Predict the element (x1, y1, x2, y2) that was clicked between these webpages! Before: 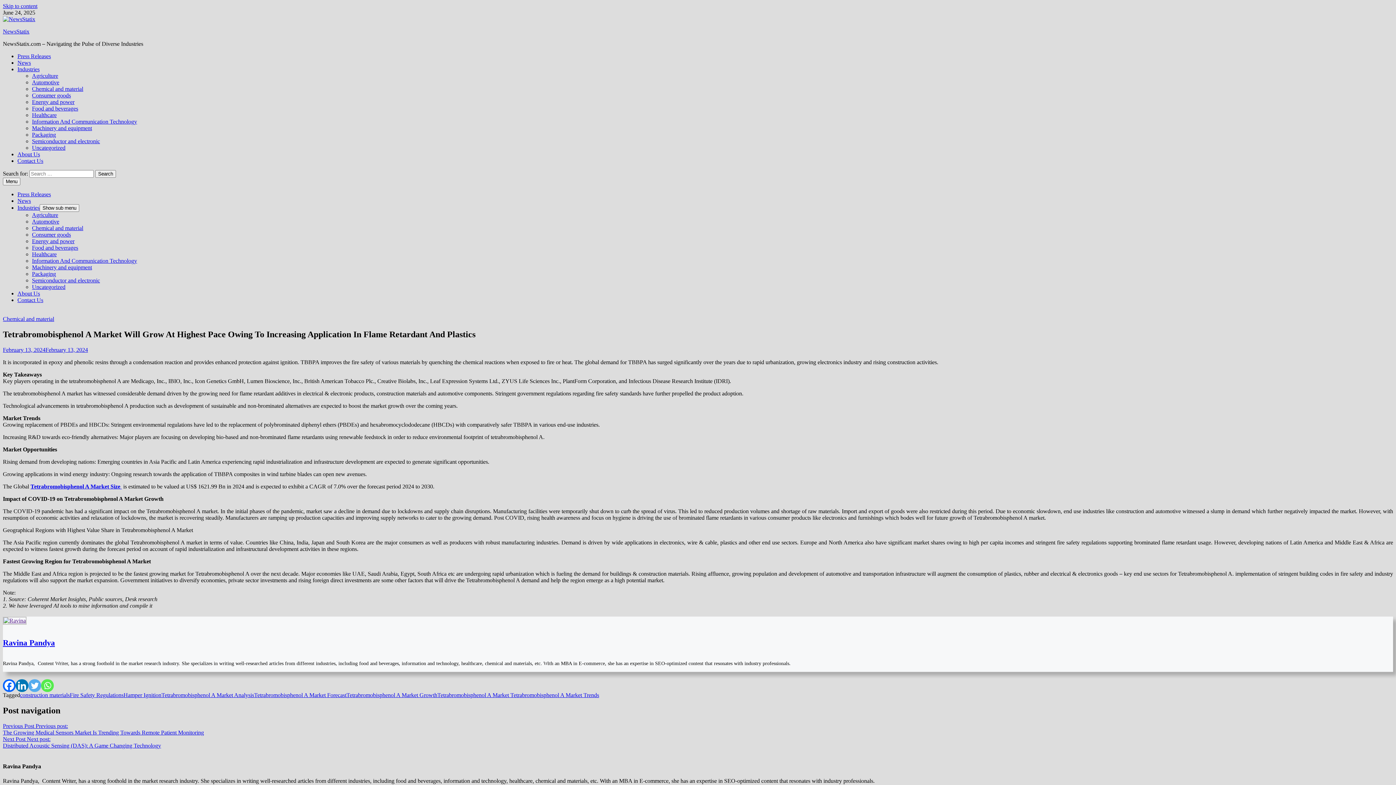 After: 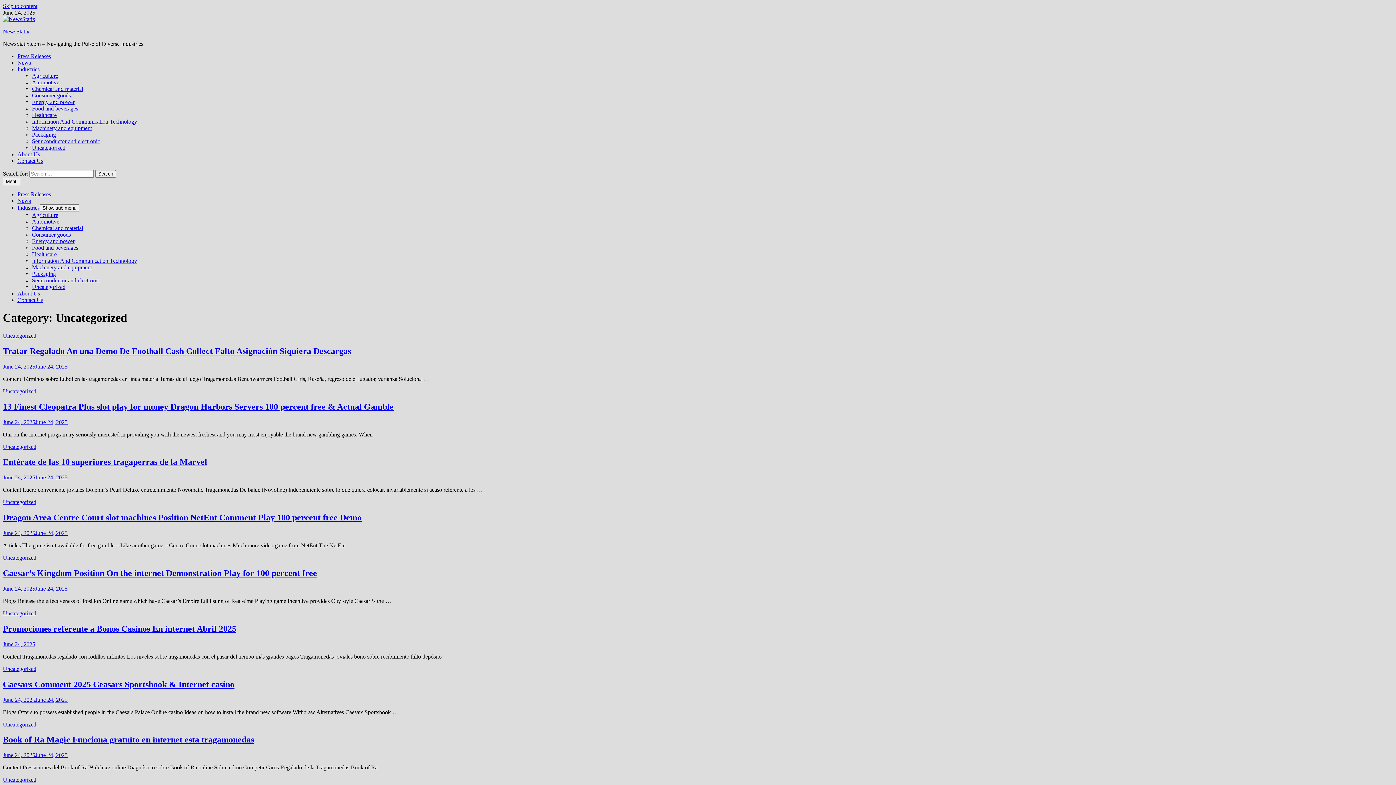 Action: bbox: (32, 284, 65, 290) label: Uncategorized